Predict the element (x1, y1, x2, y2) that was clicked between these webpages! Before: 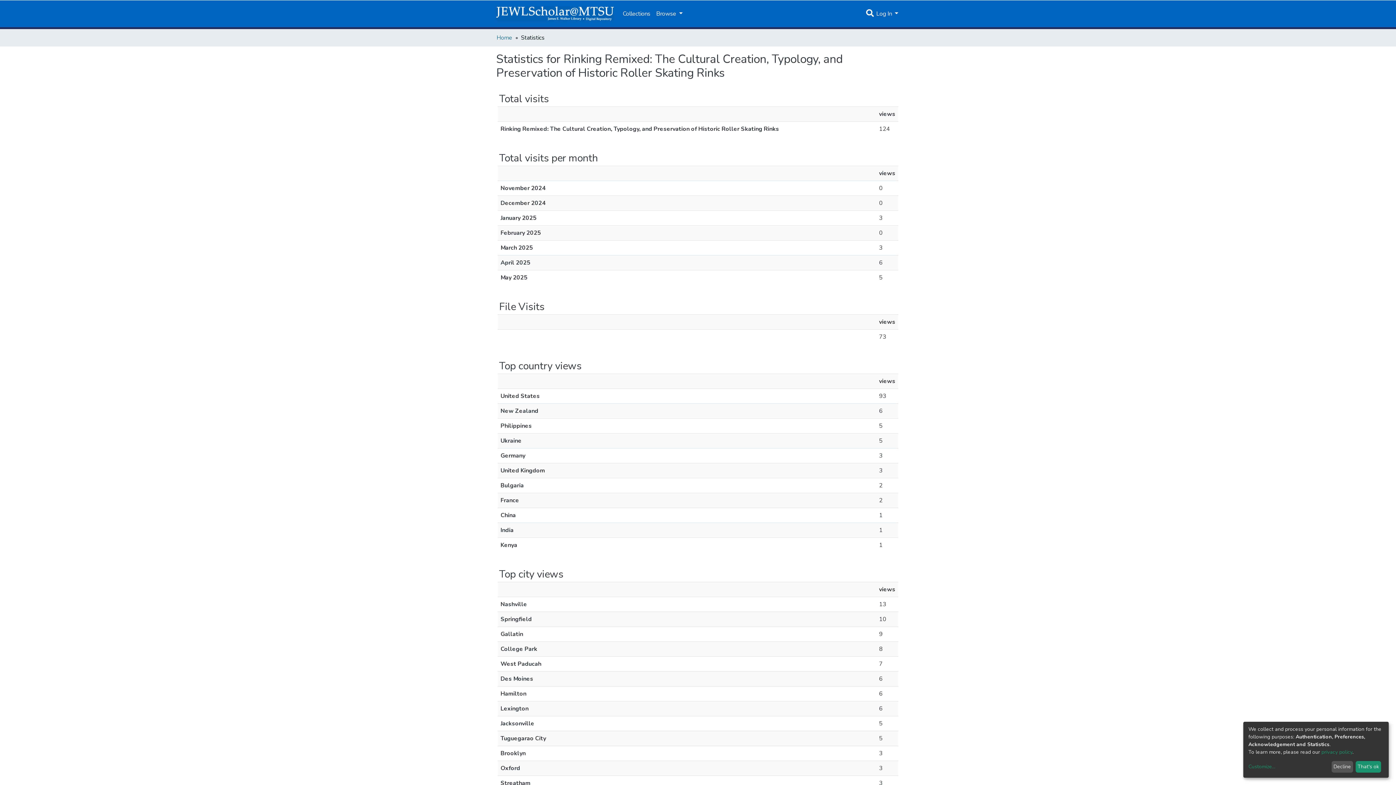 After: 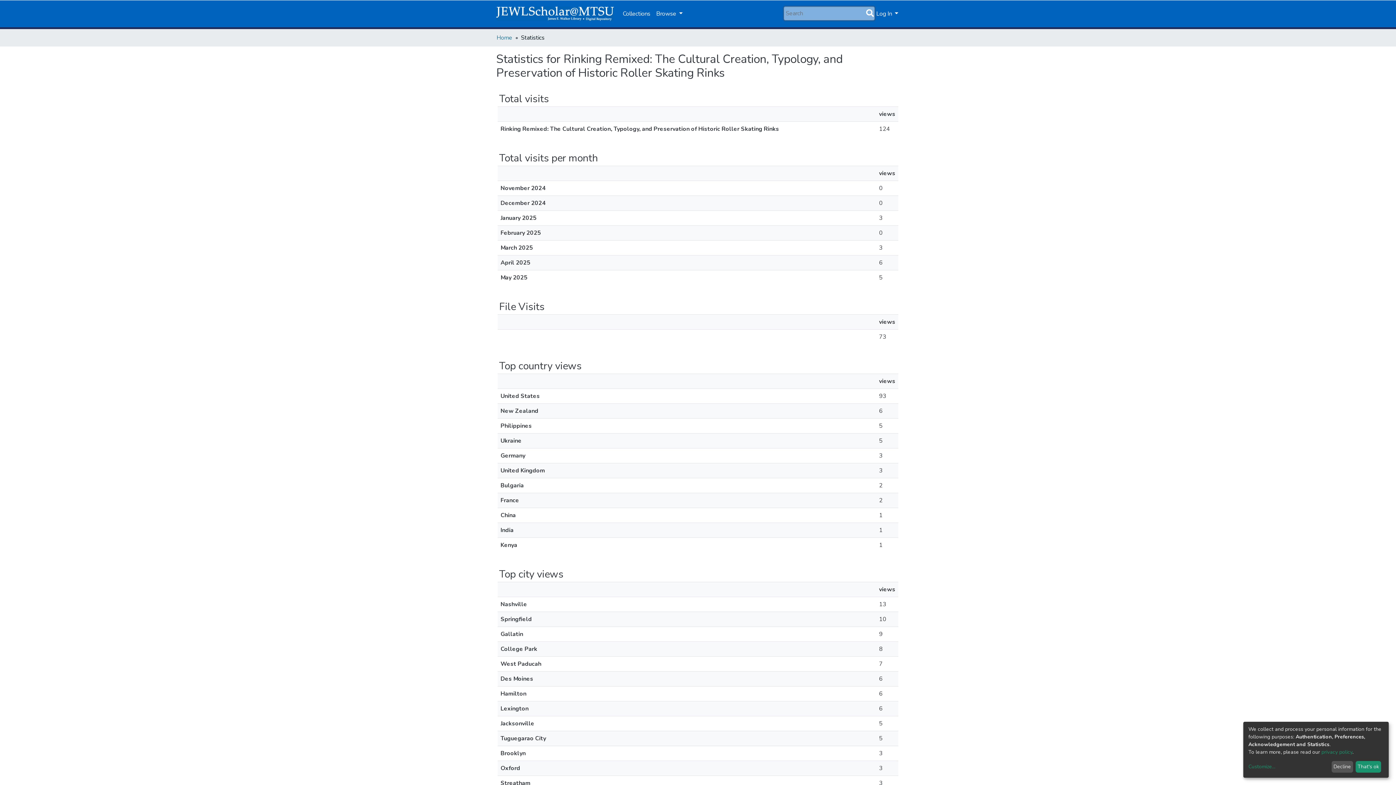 Action: bbox: (865, 9, 875, 17)